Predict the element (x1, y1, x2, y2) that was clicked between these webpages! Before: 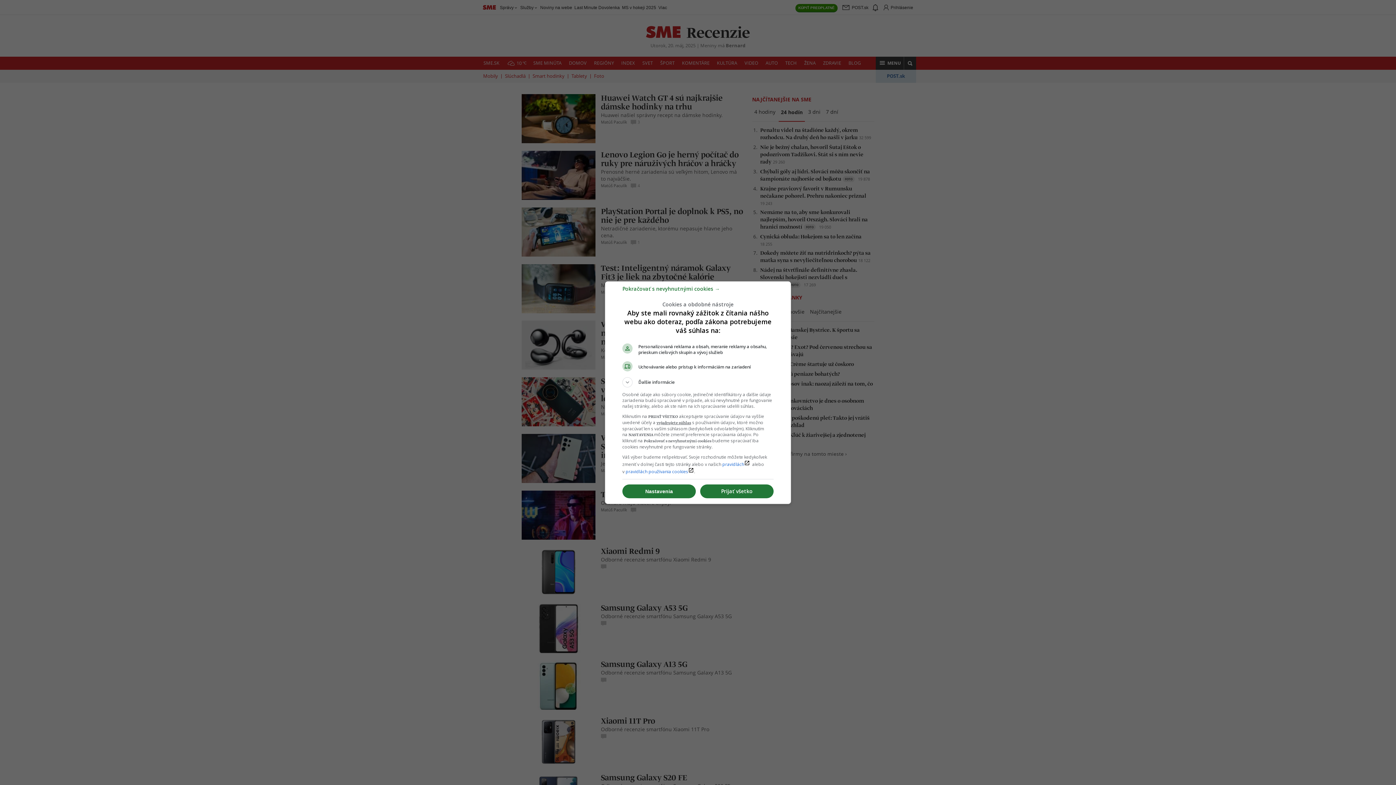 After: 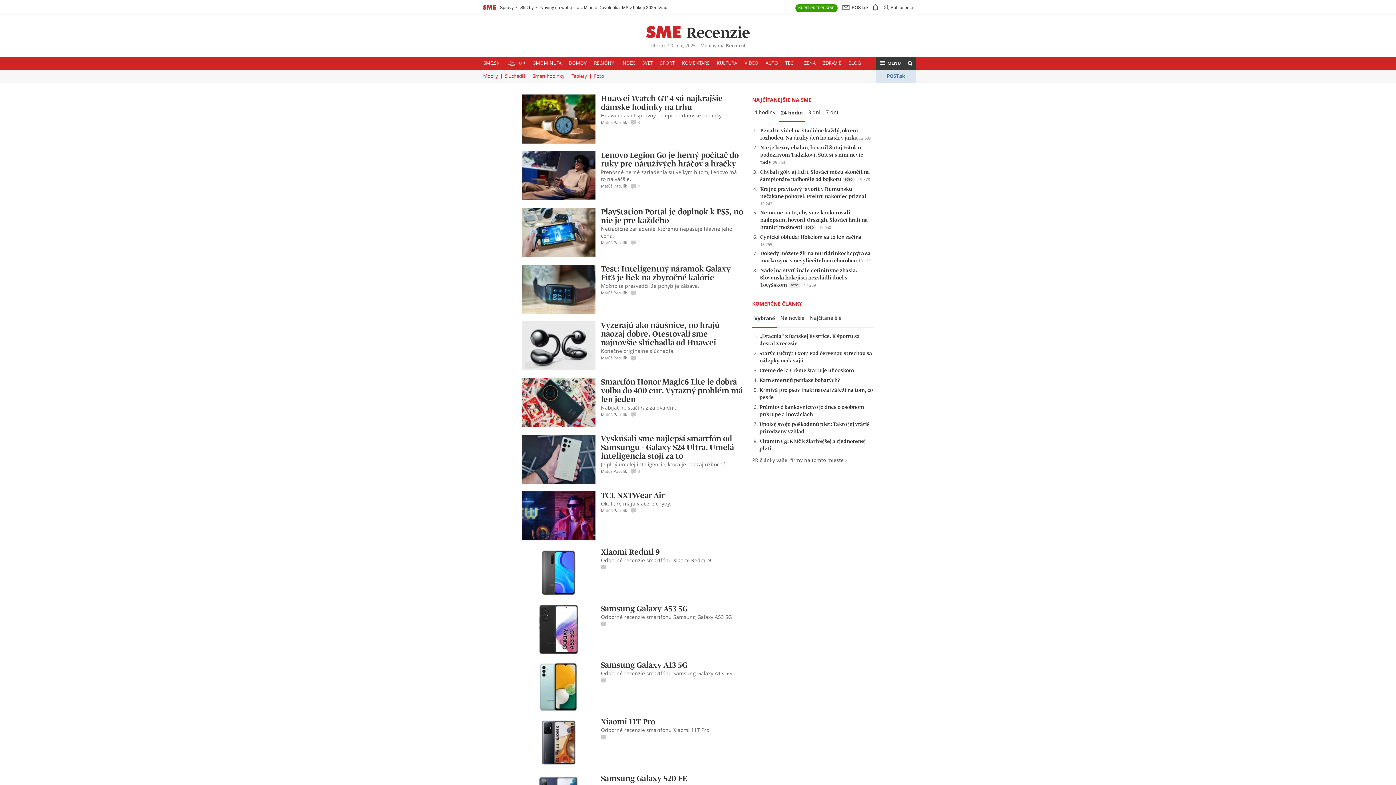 Action: bbox: (622, 288, 720, 295) label: Pokračovať s nevyhnutnými cookies →